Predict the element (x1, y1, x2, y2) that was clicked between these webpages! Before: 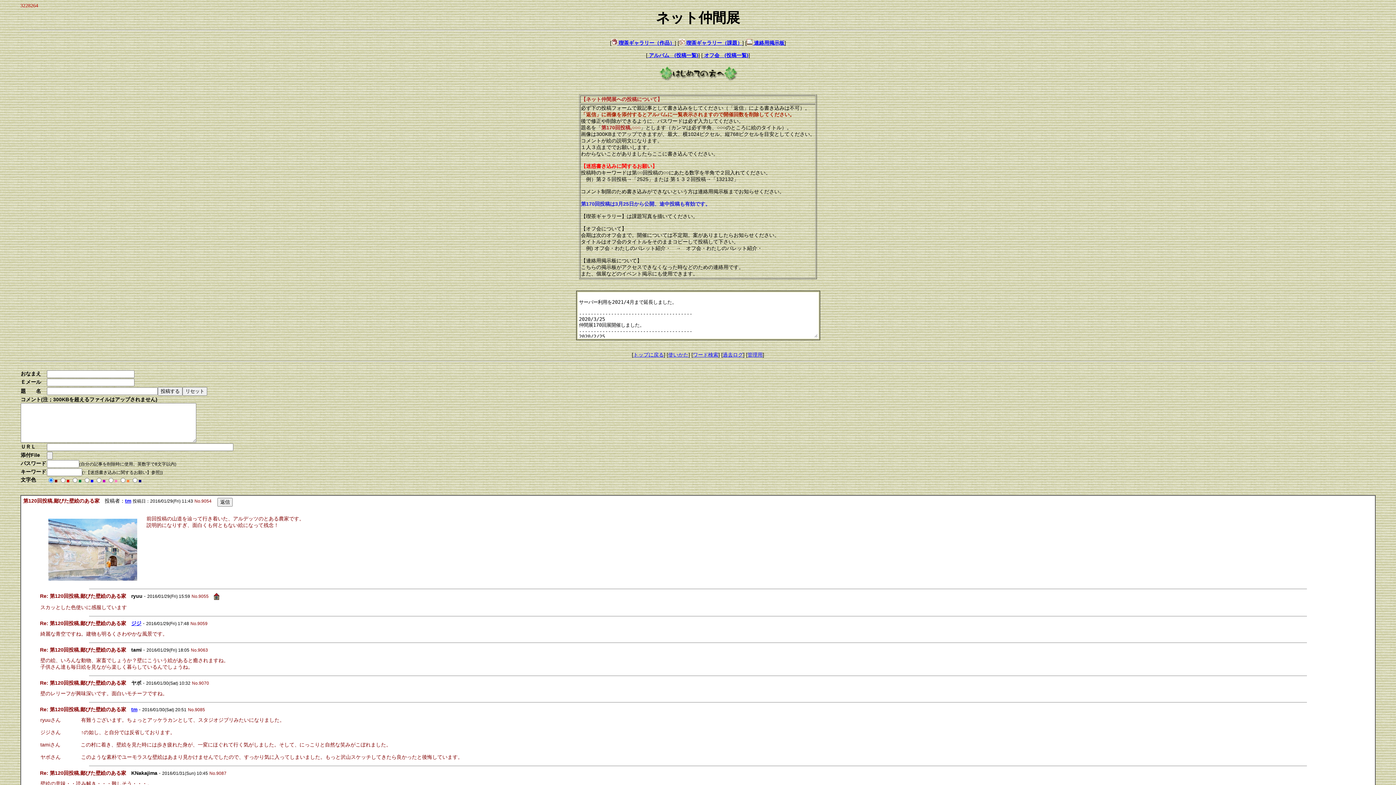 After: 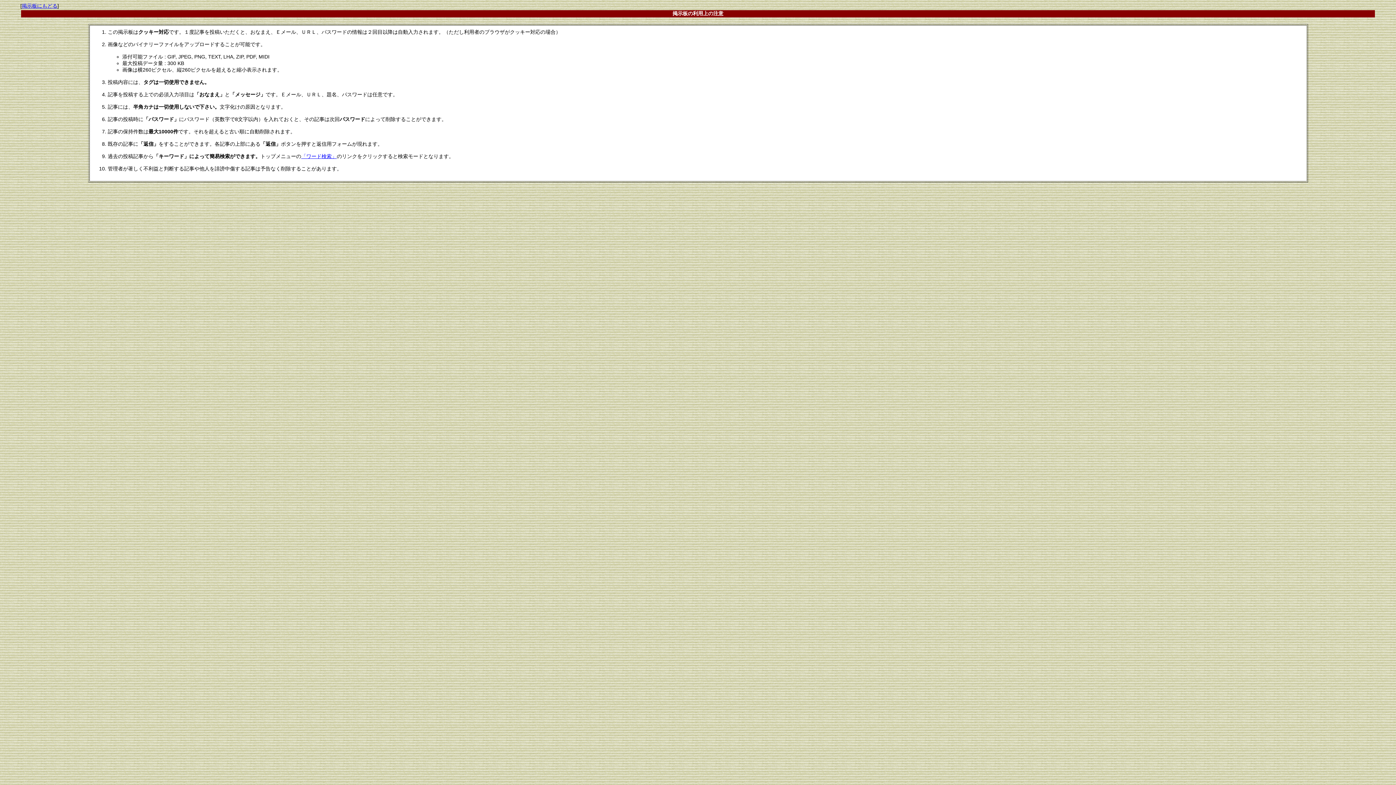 Action: label: 使いかた bbox: (668, 352, 688, 357)